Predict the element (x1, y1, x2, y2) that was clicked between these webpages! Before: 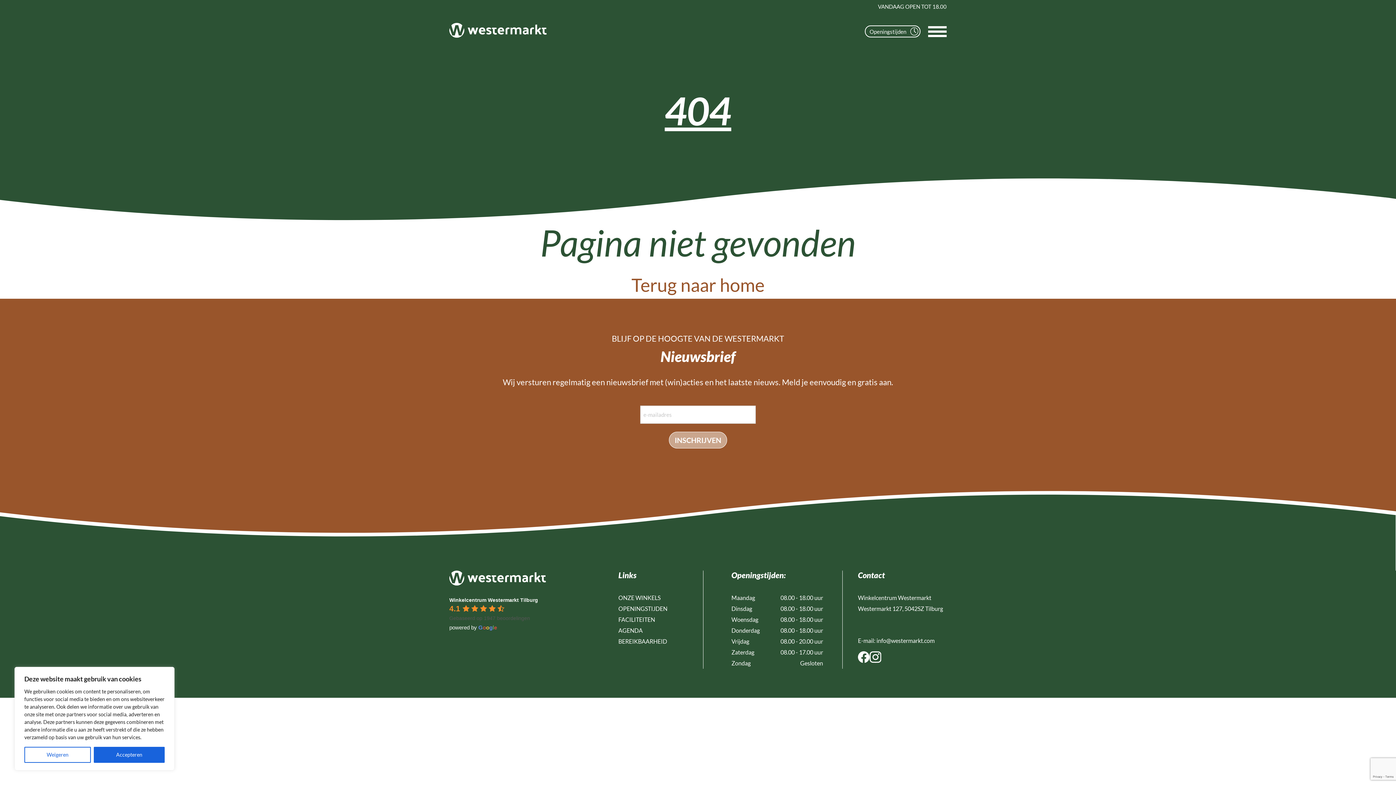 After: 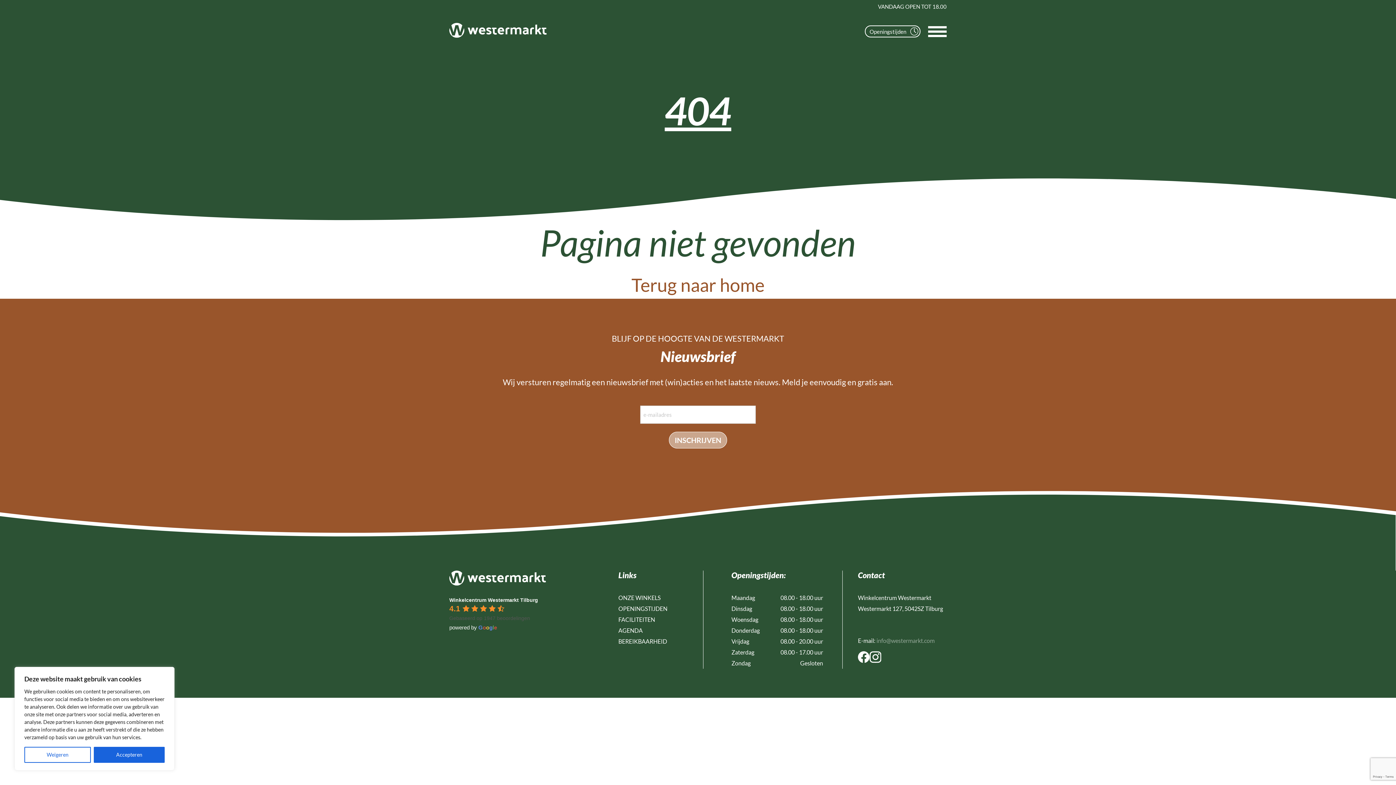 Action: label: info@westermarkt.com bbox: (876, 637, 934, 644)